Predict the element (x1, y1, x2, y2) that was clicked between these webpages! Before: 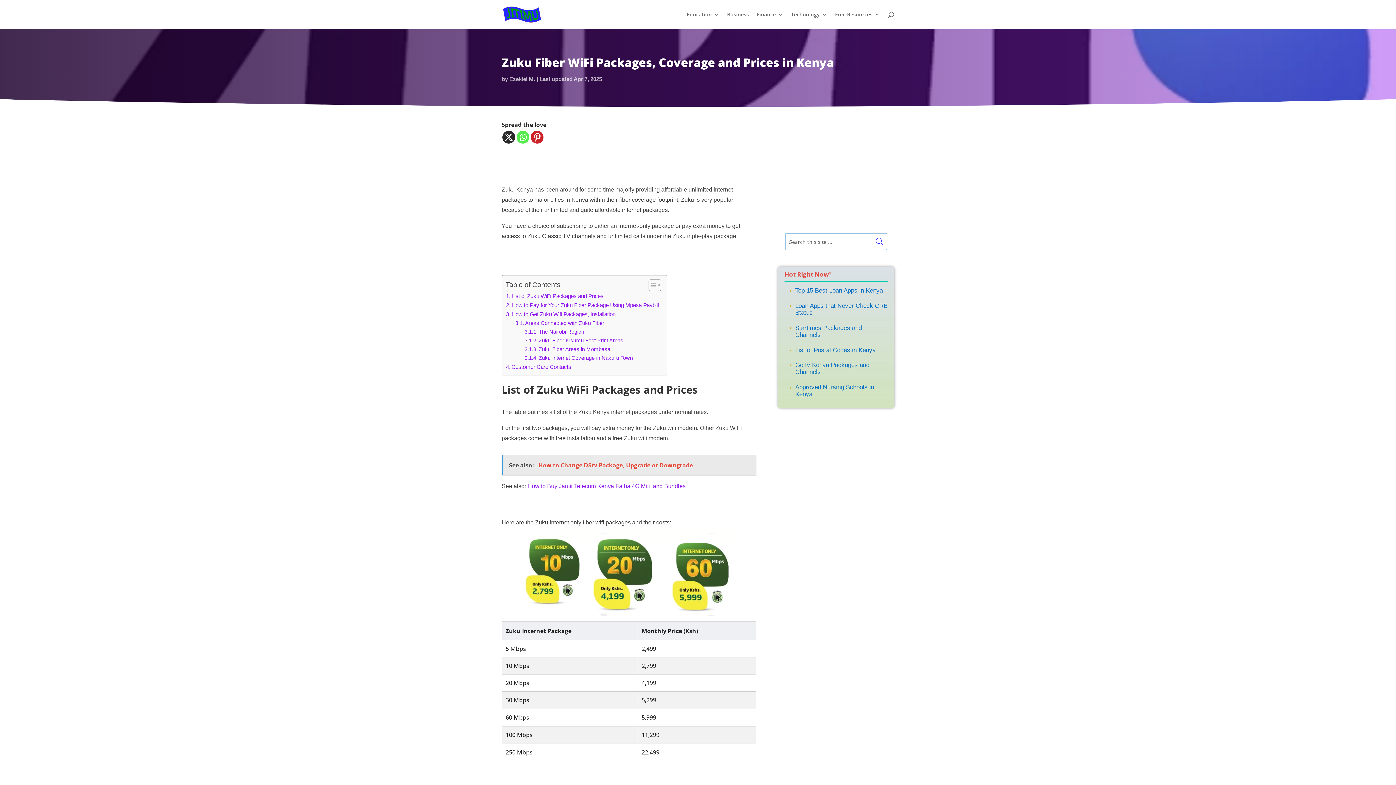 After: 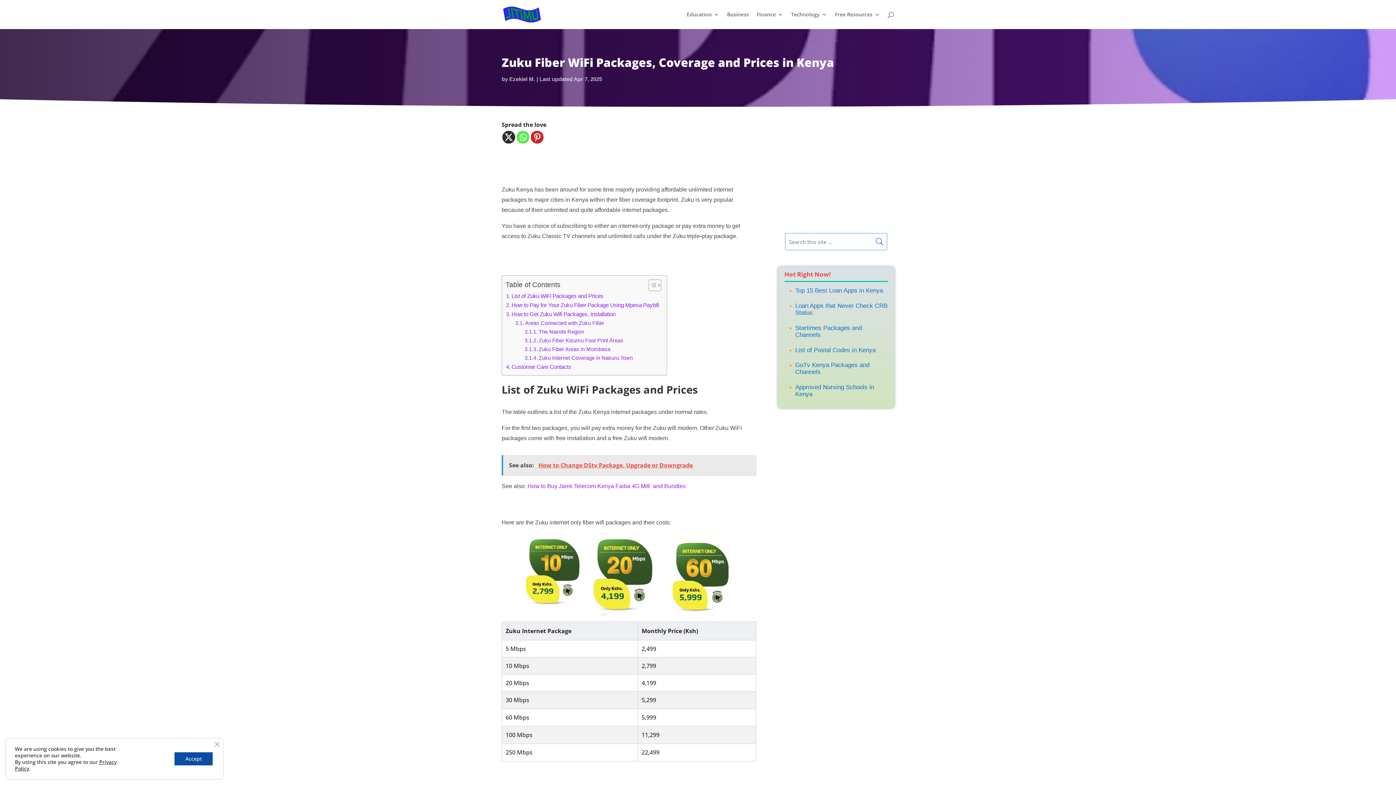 Action: bbox: (643, 279, 659, 291) label: Toggle Table of Content